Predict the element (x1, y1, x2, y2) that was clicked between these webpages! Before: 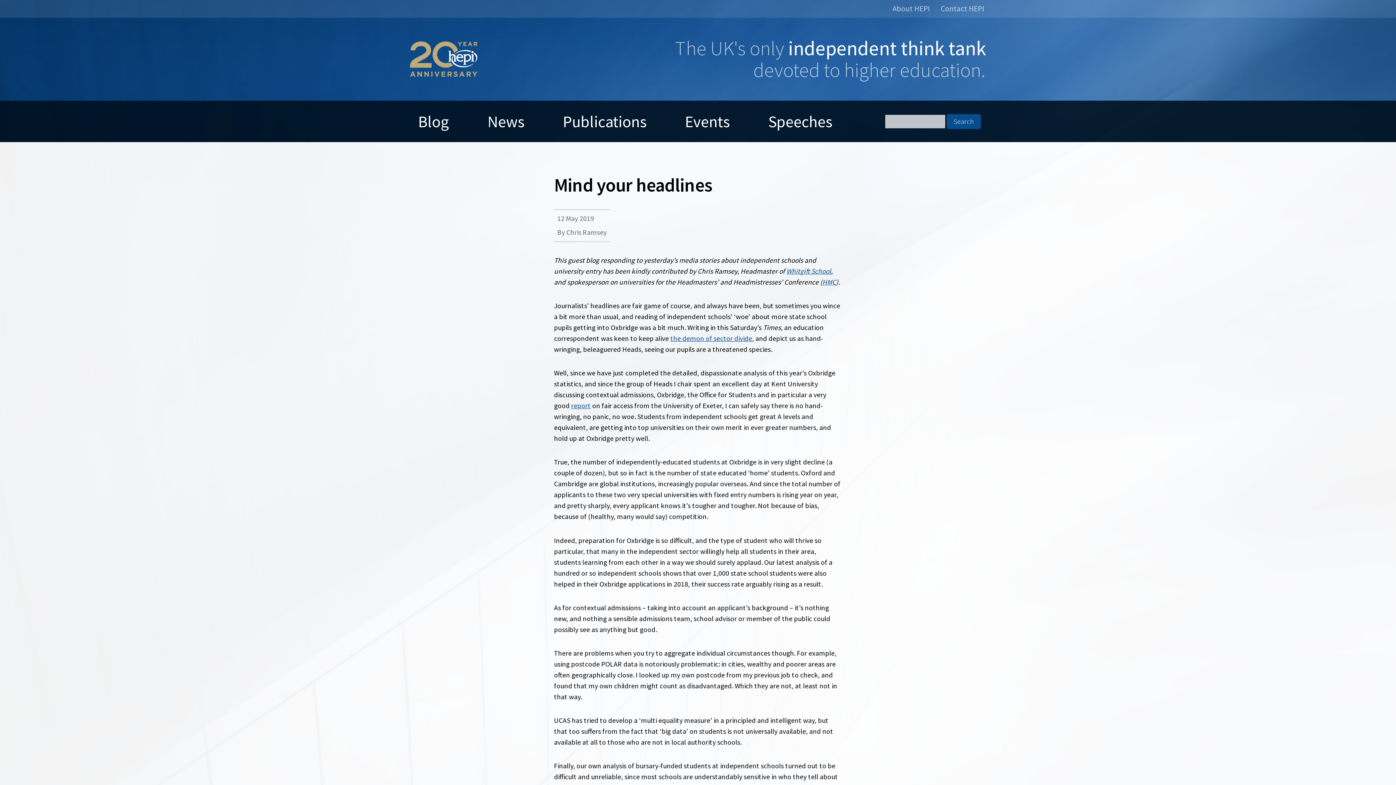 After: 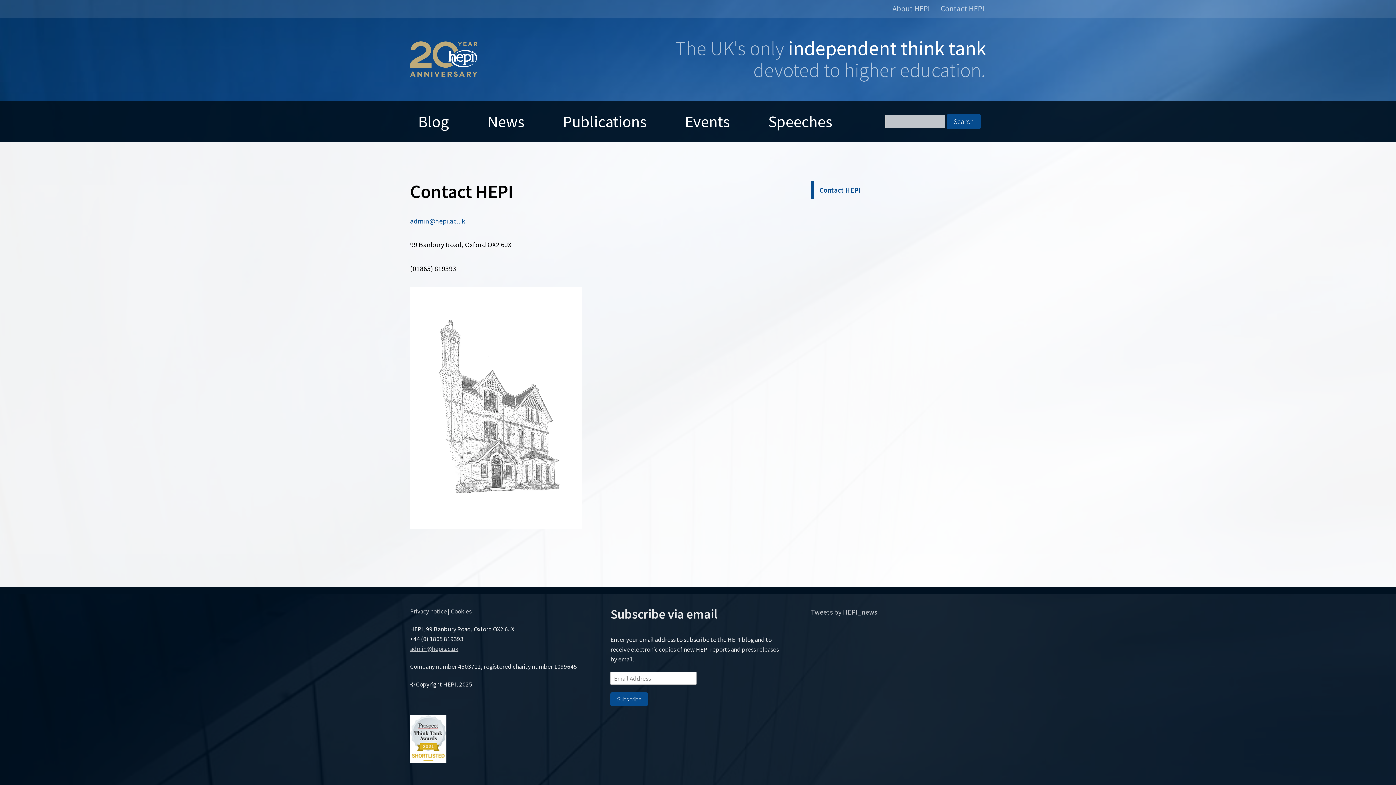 Action: bbox: (939, 0, 986, 17) label: Contact HEPI